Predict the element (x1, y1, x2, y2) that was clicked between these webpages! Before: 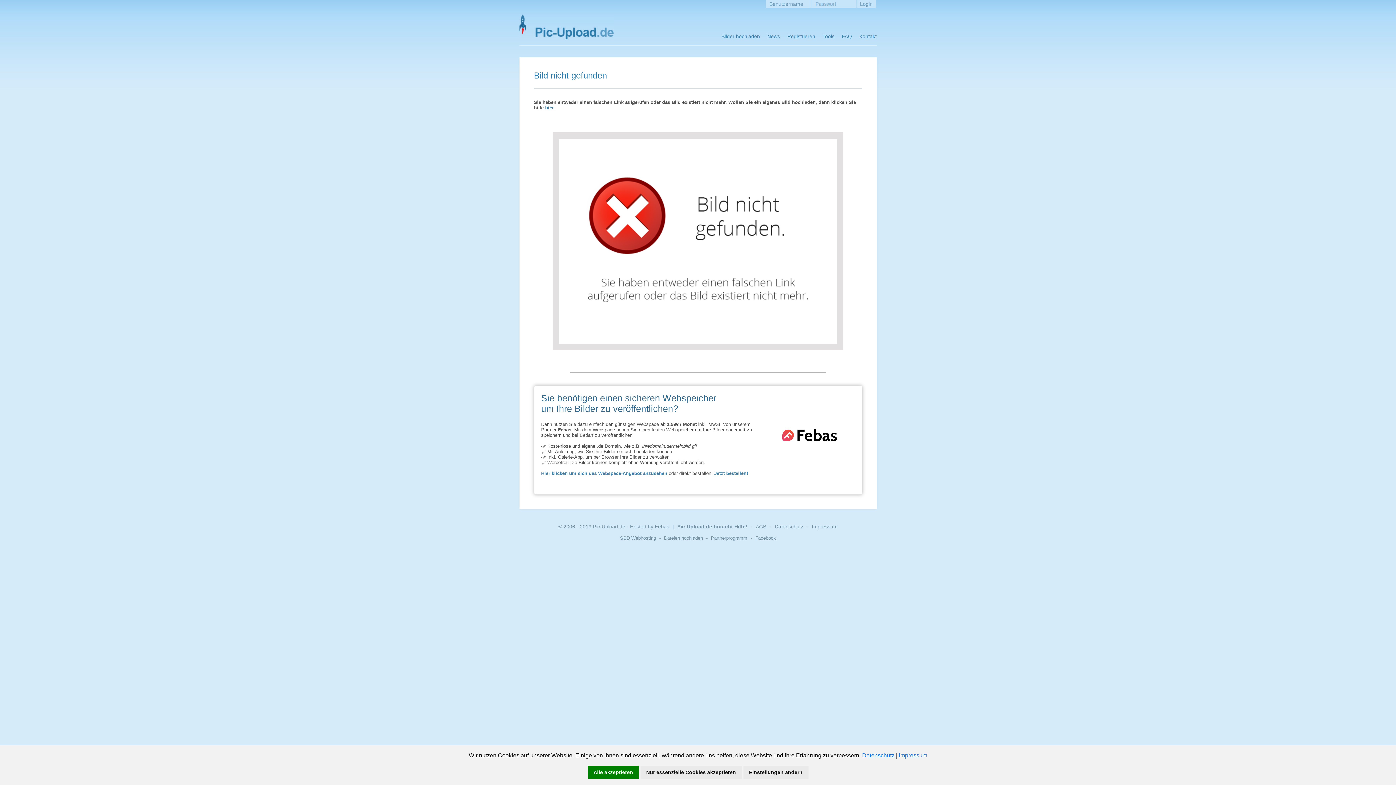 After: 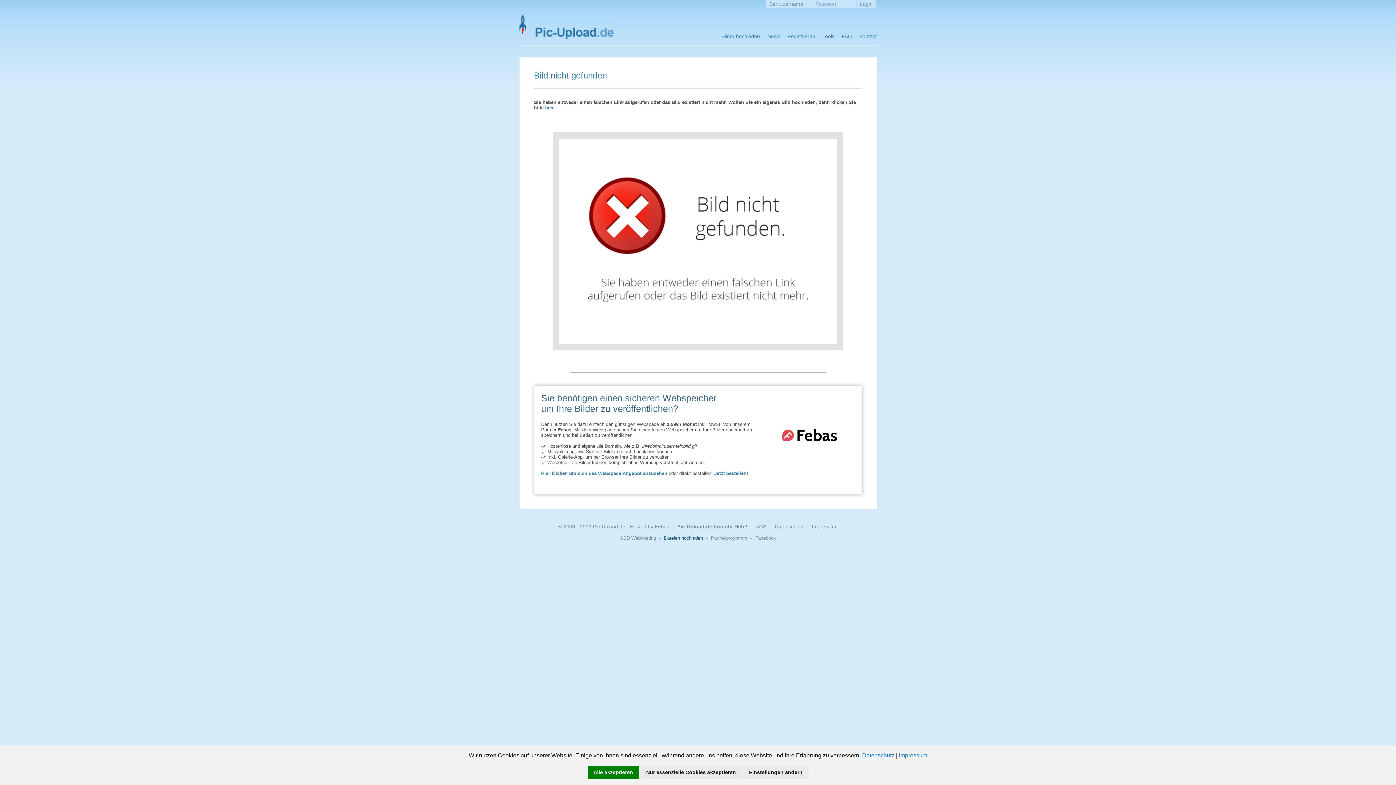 Action: bbox: (664, 535, 703, 541) label: Dateien hochladen